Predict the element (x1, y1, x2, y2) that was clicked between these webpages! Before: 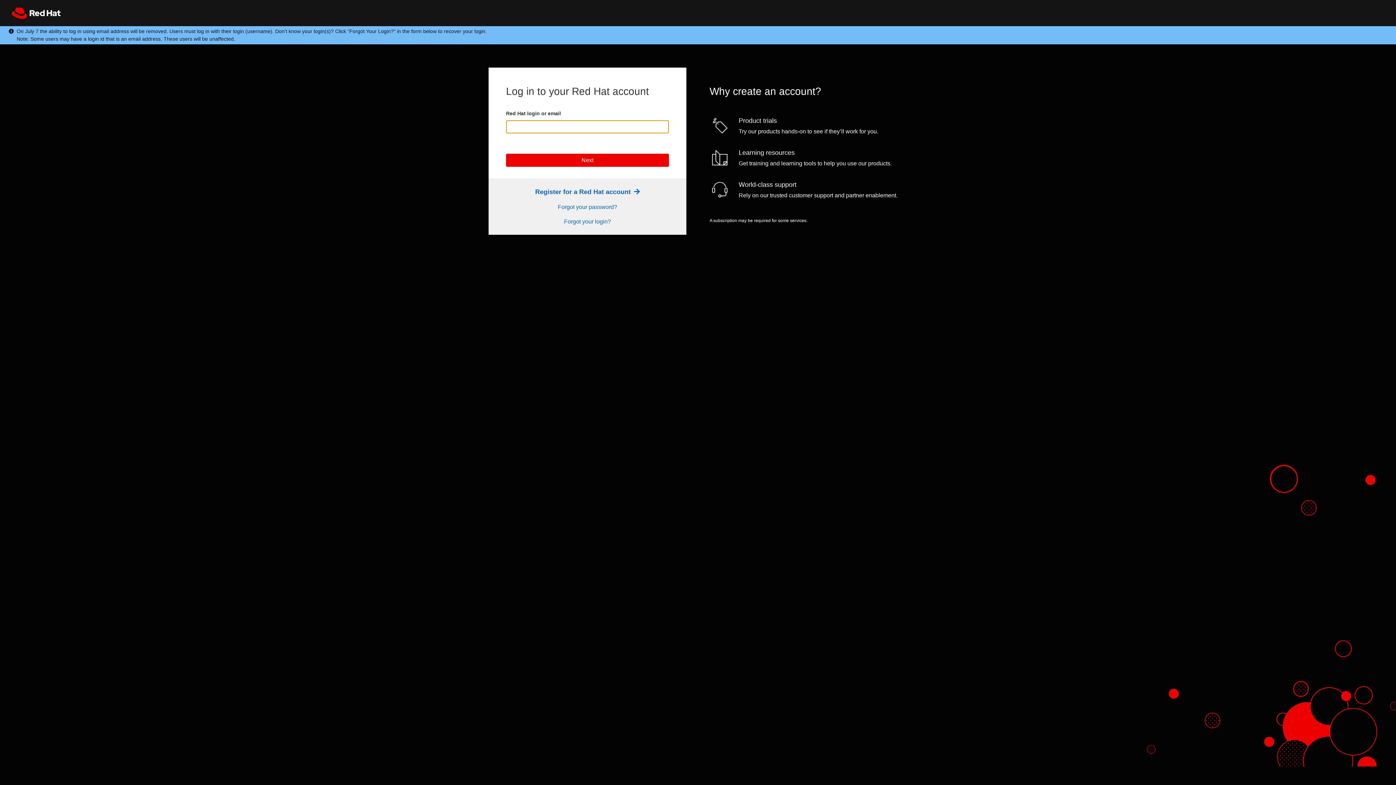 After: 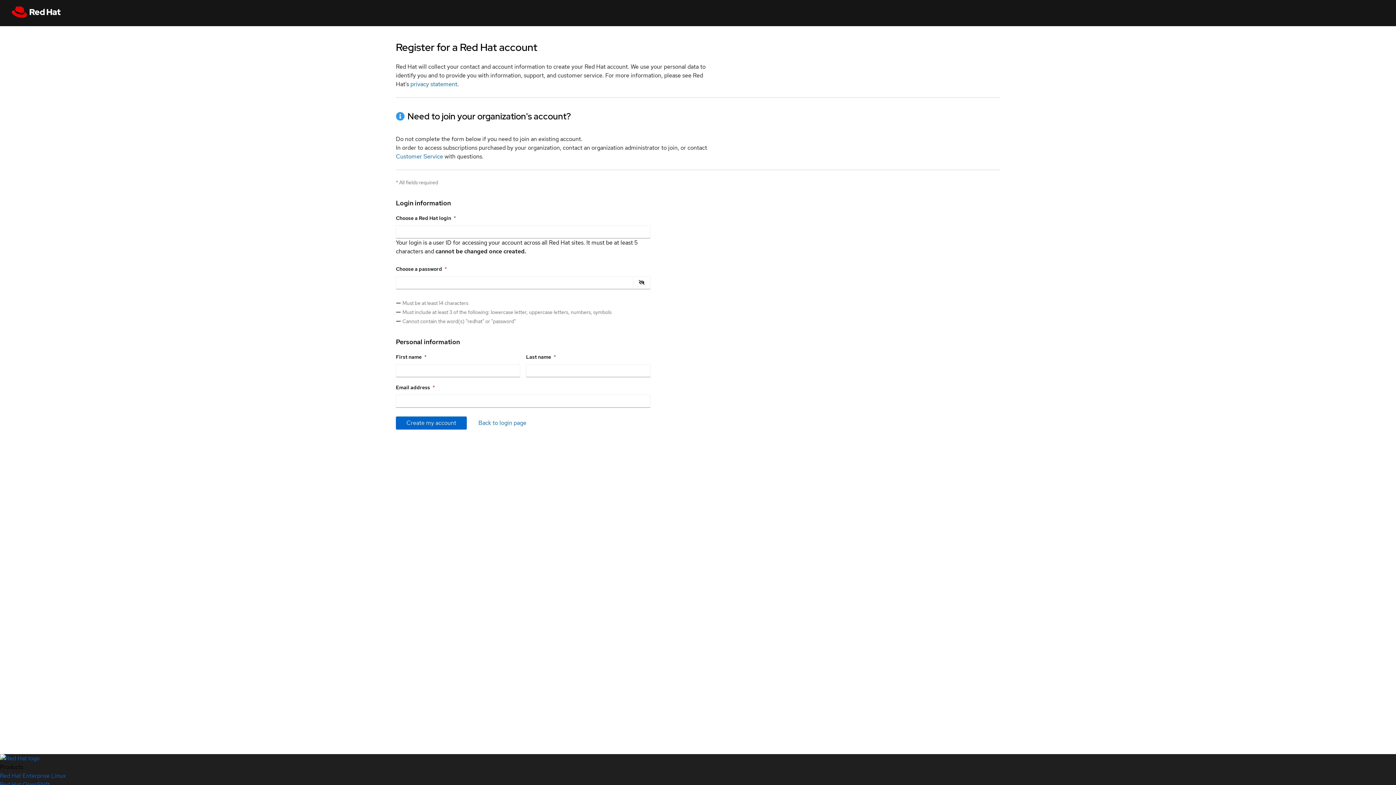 Action: label: Register Link bbox: (536, 188, 639, 195)